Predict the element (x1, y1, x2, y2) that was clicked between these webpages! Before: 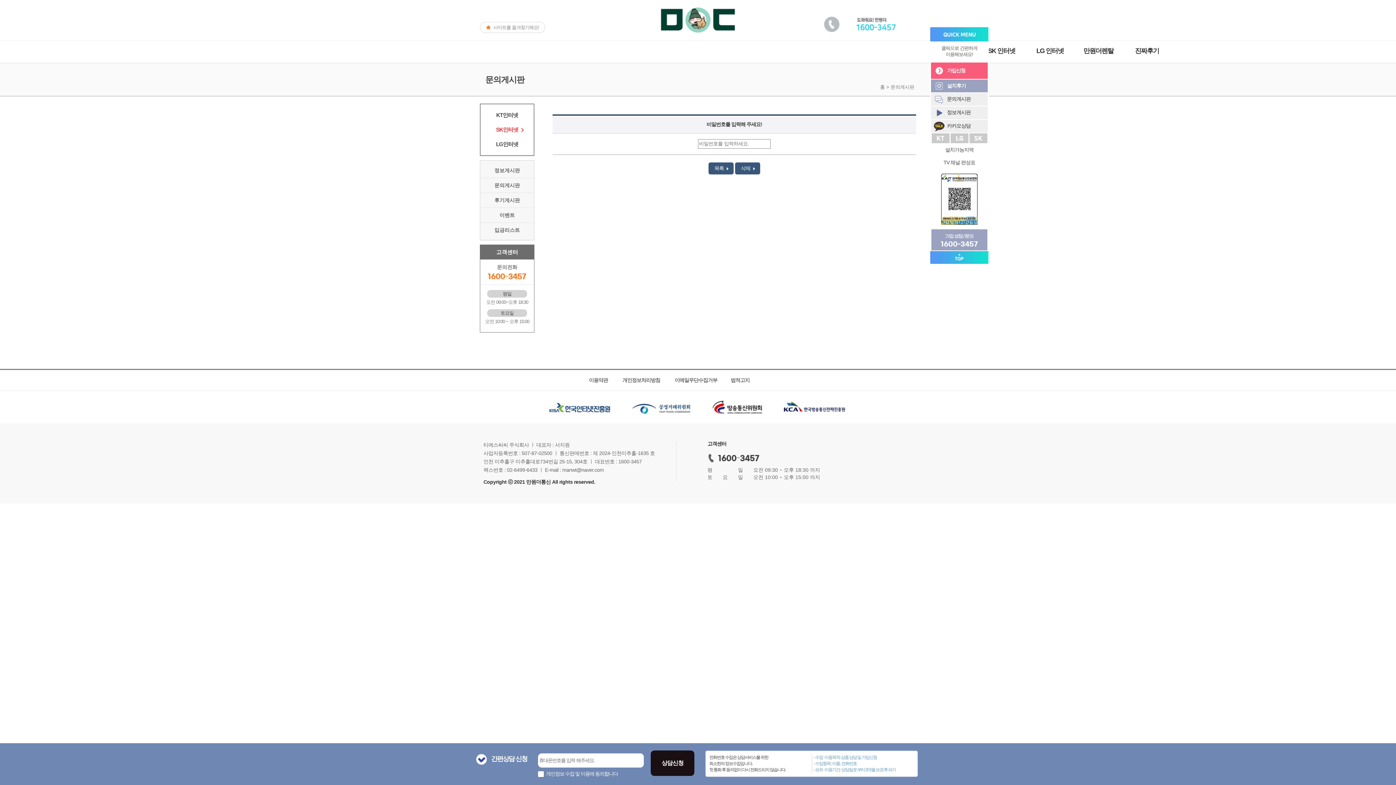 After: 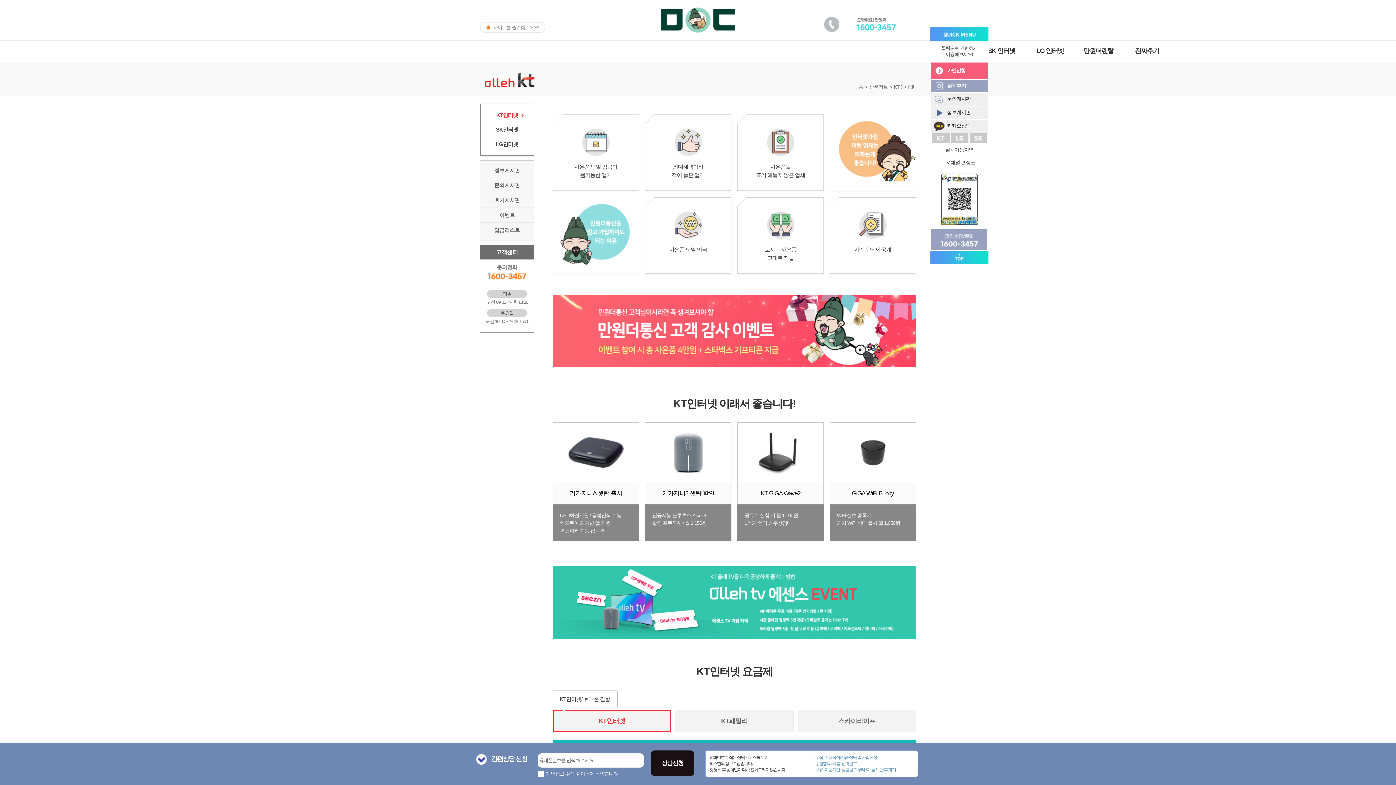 Action: label: KT인터넷 bbox: (484, 108, 530, 122)